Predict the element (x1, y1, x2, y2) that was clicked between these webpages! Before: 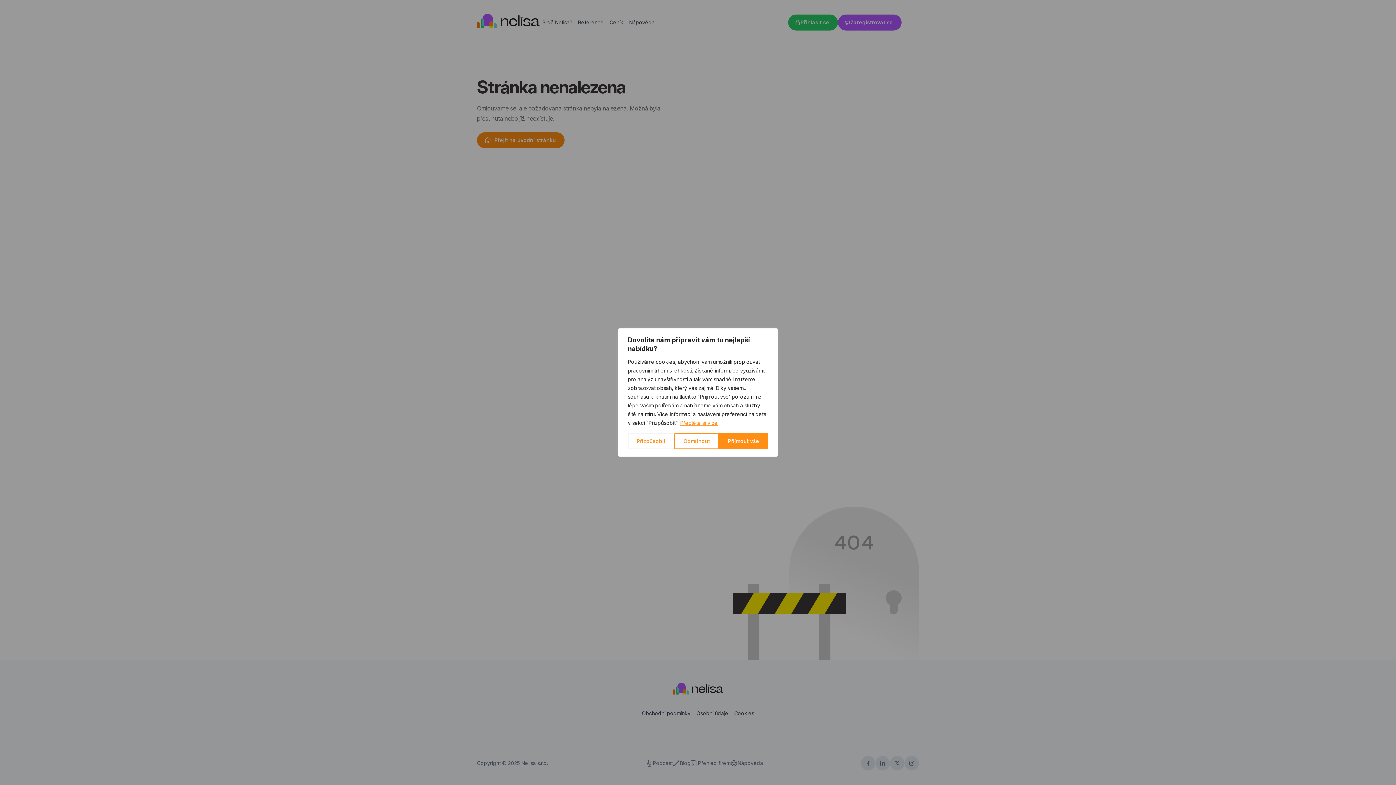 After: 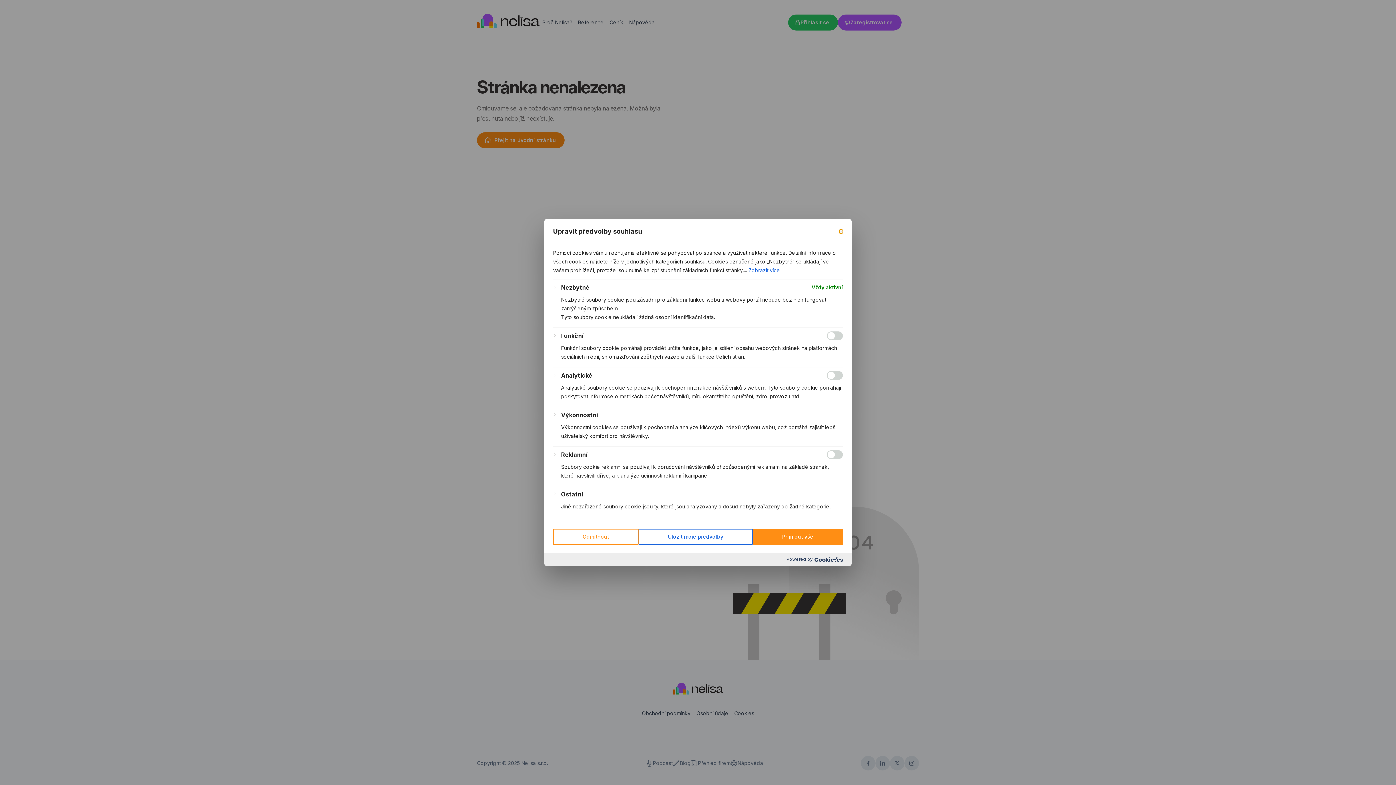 Action: label: Přizpůsobit bbox: (628, 433, 674, 449)